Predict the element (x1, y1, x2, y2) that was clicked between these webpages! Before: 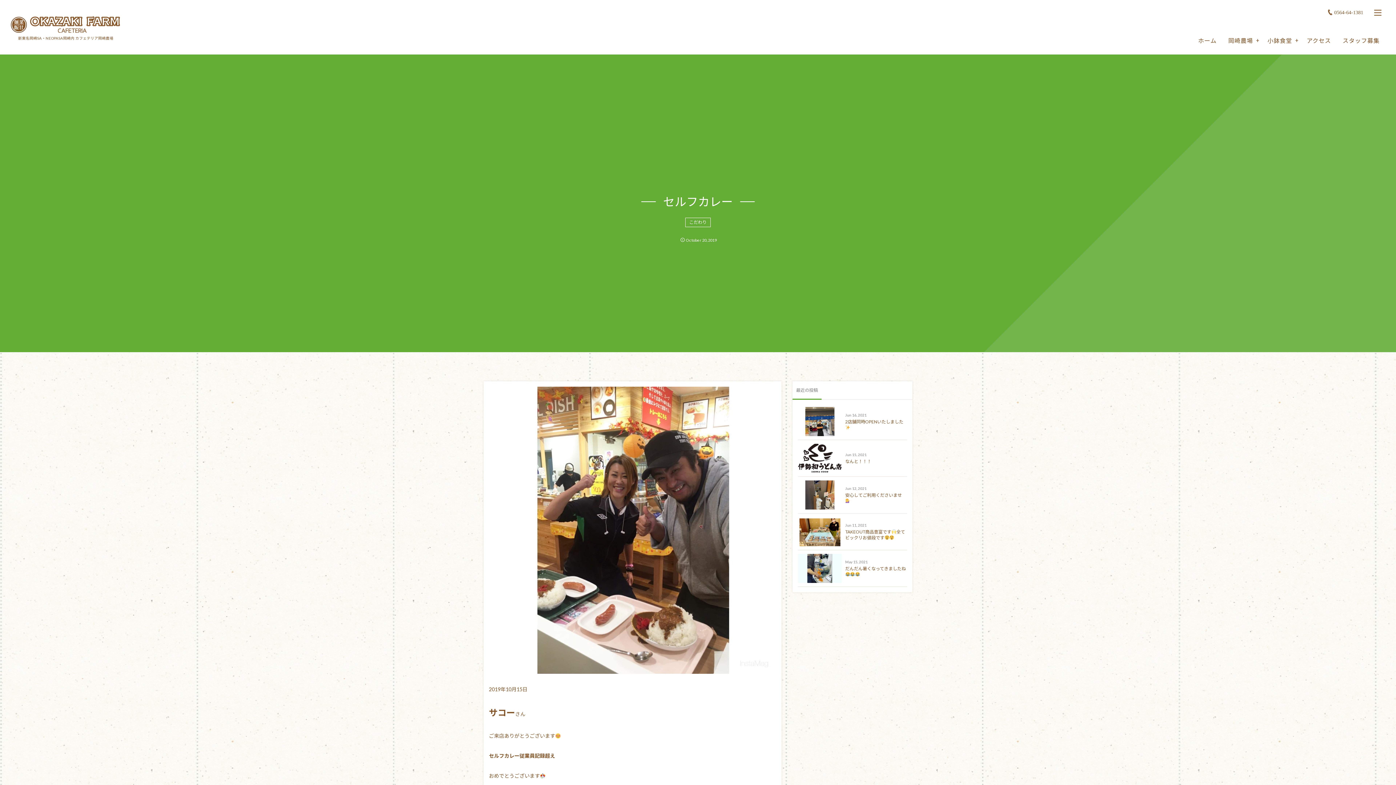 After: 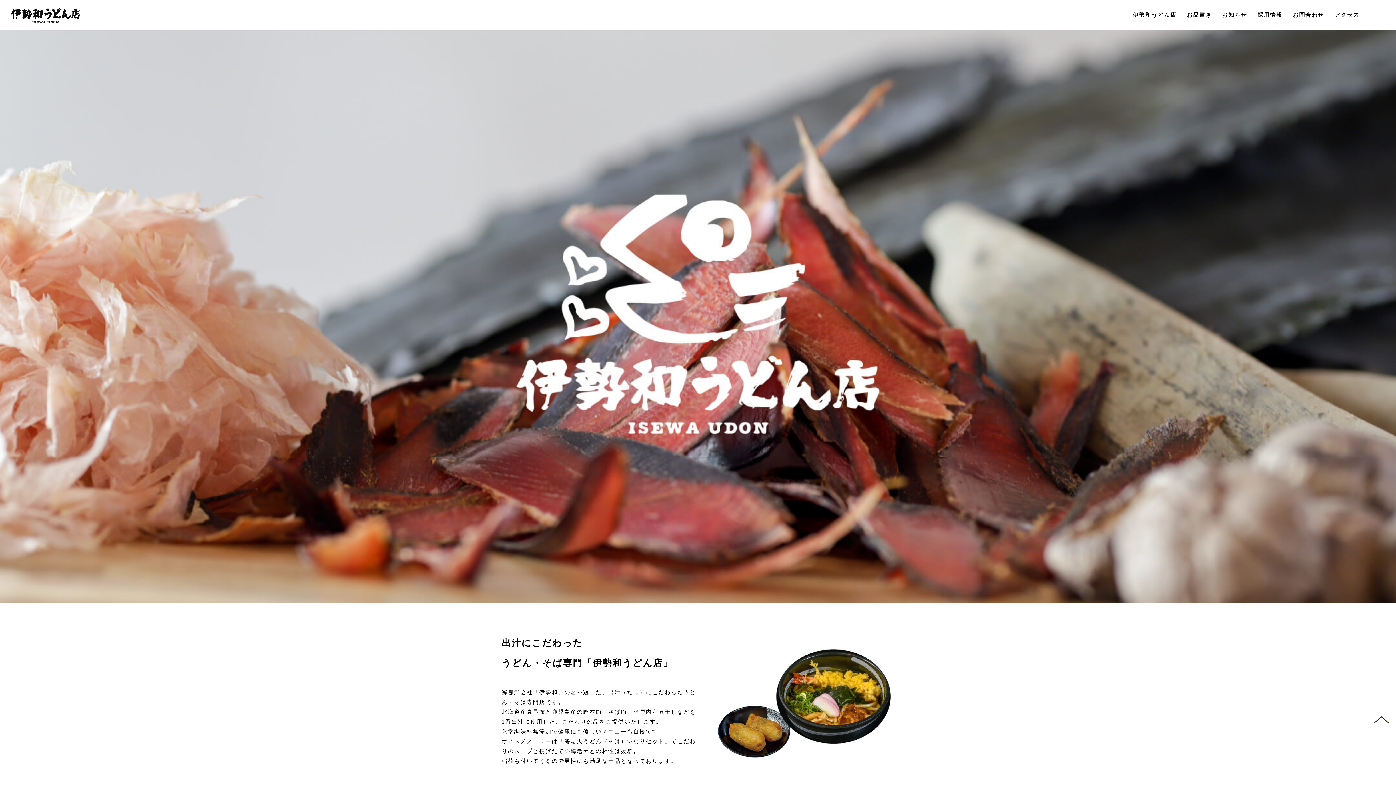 Action: bbox: (1193, 27, 1222, 54) label: ホーム